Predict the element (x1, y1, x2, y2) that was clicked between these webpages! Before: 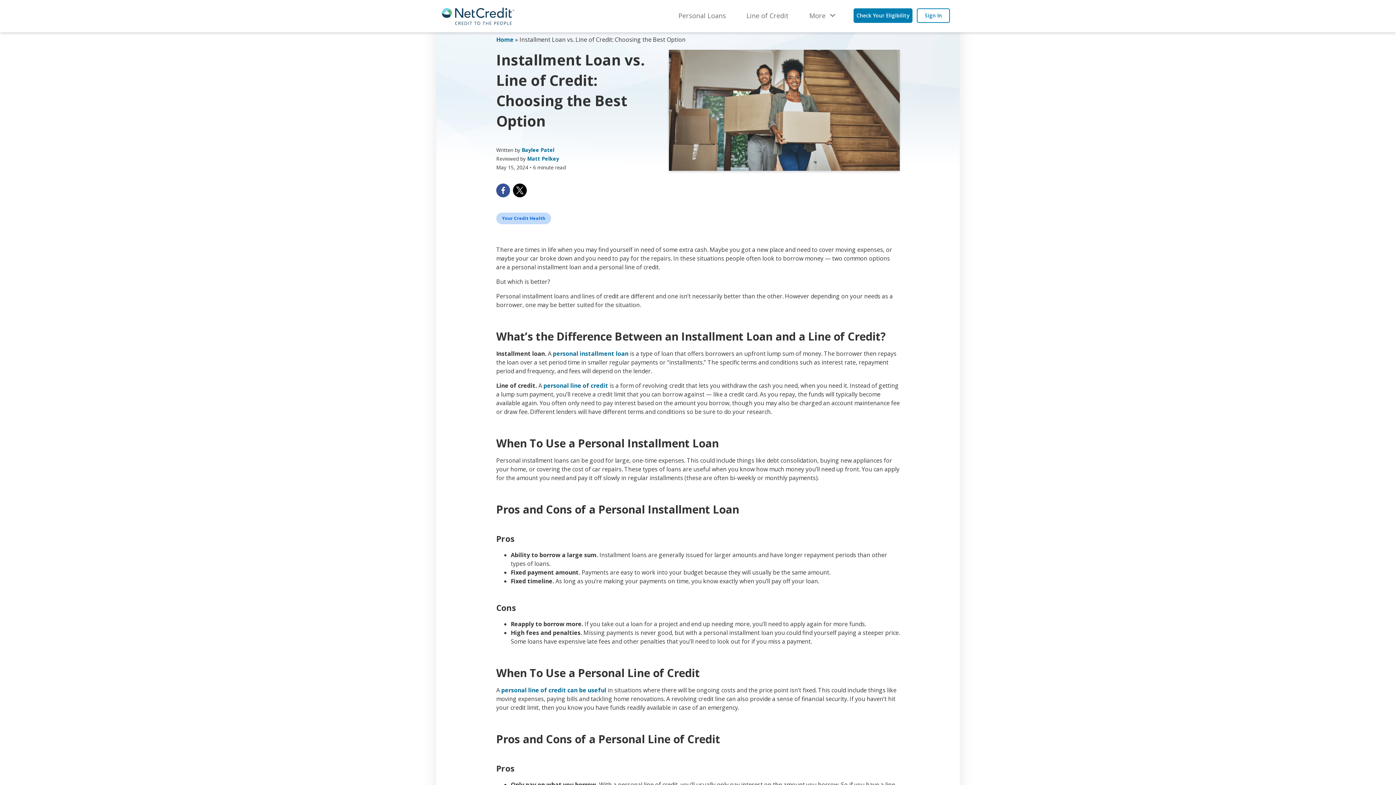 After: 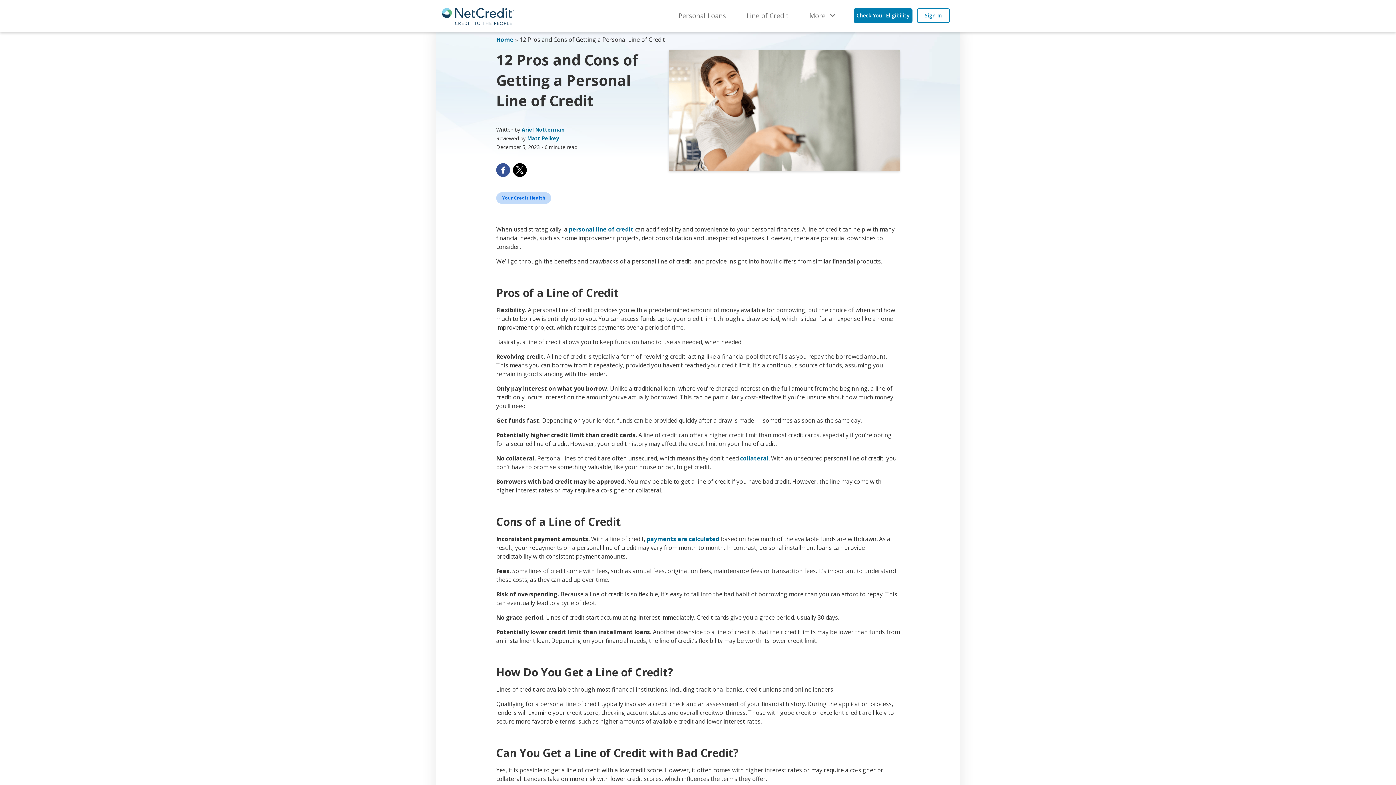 Action: bbox: (501, 686, 606, 694) label: personal line of credit can be useful